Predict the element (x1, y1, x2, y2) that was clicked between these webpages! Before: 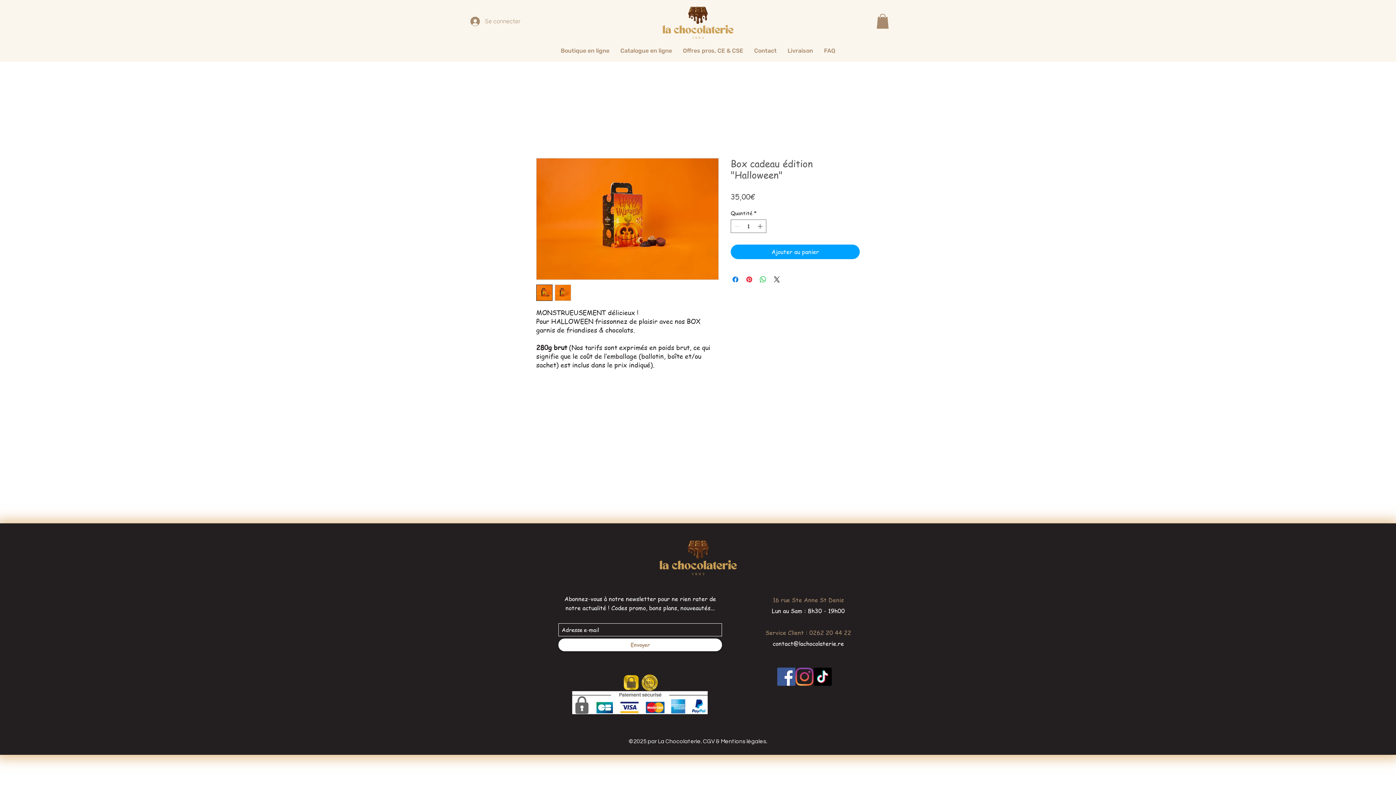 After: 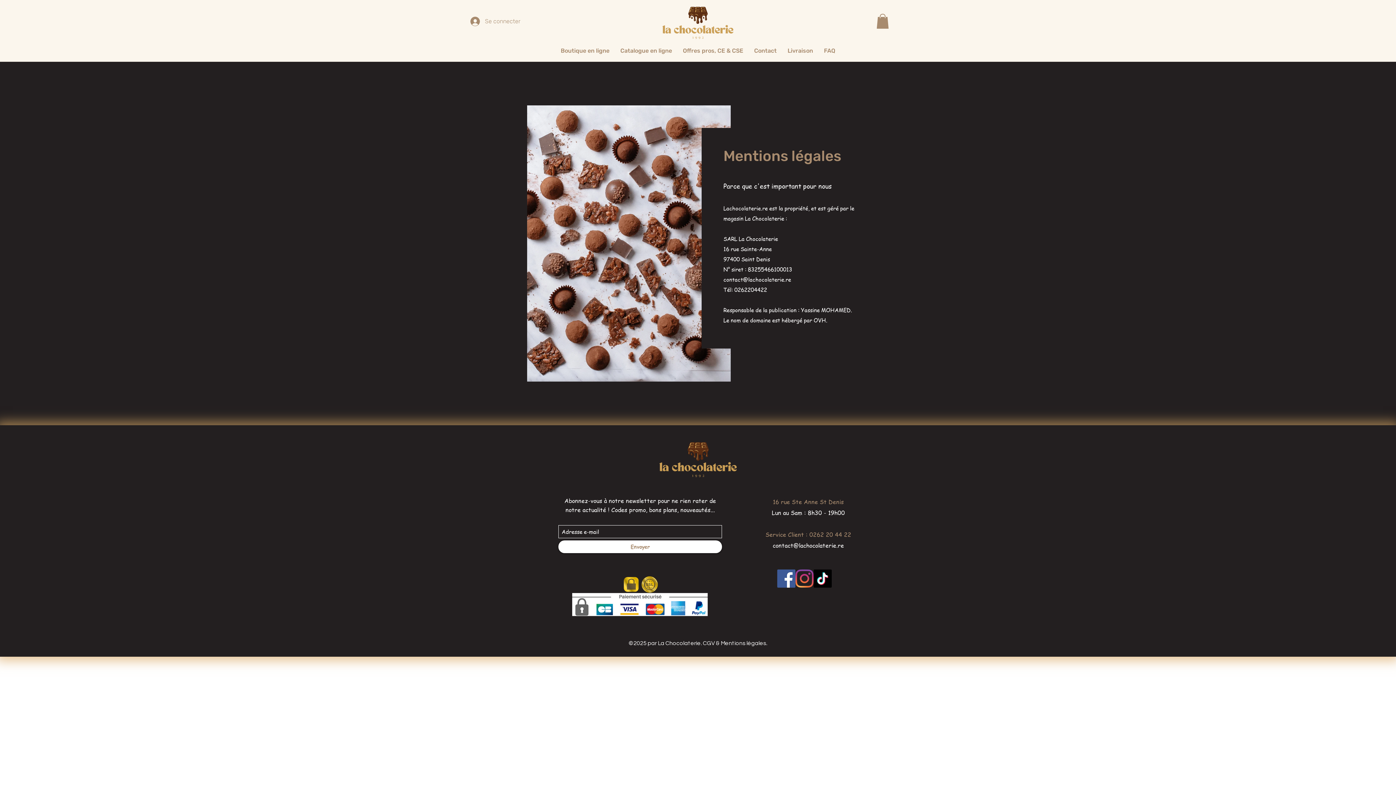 Action: label: Mentions légales. bbox: (720, 738, 767, 744)